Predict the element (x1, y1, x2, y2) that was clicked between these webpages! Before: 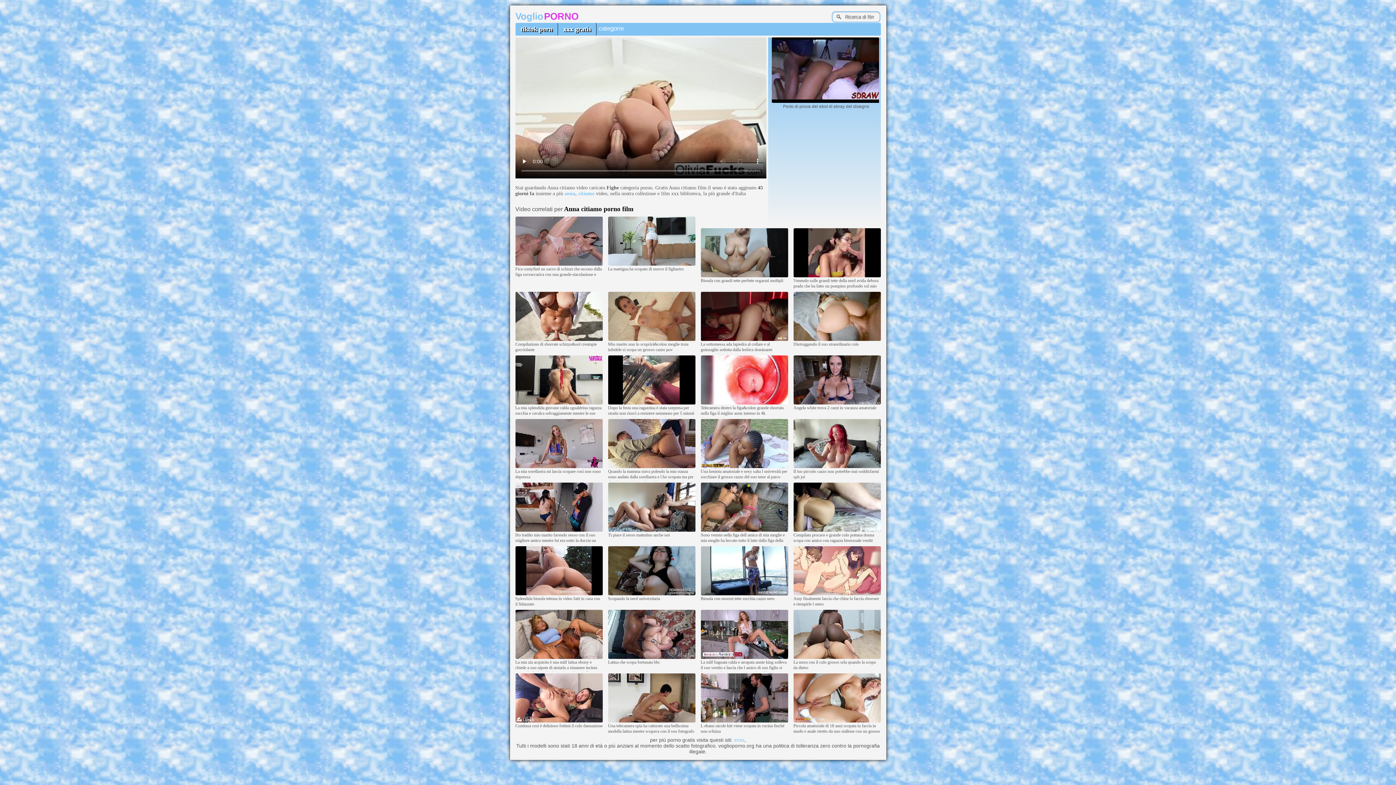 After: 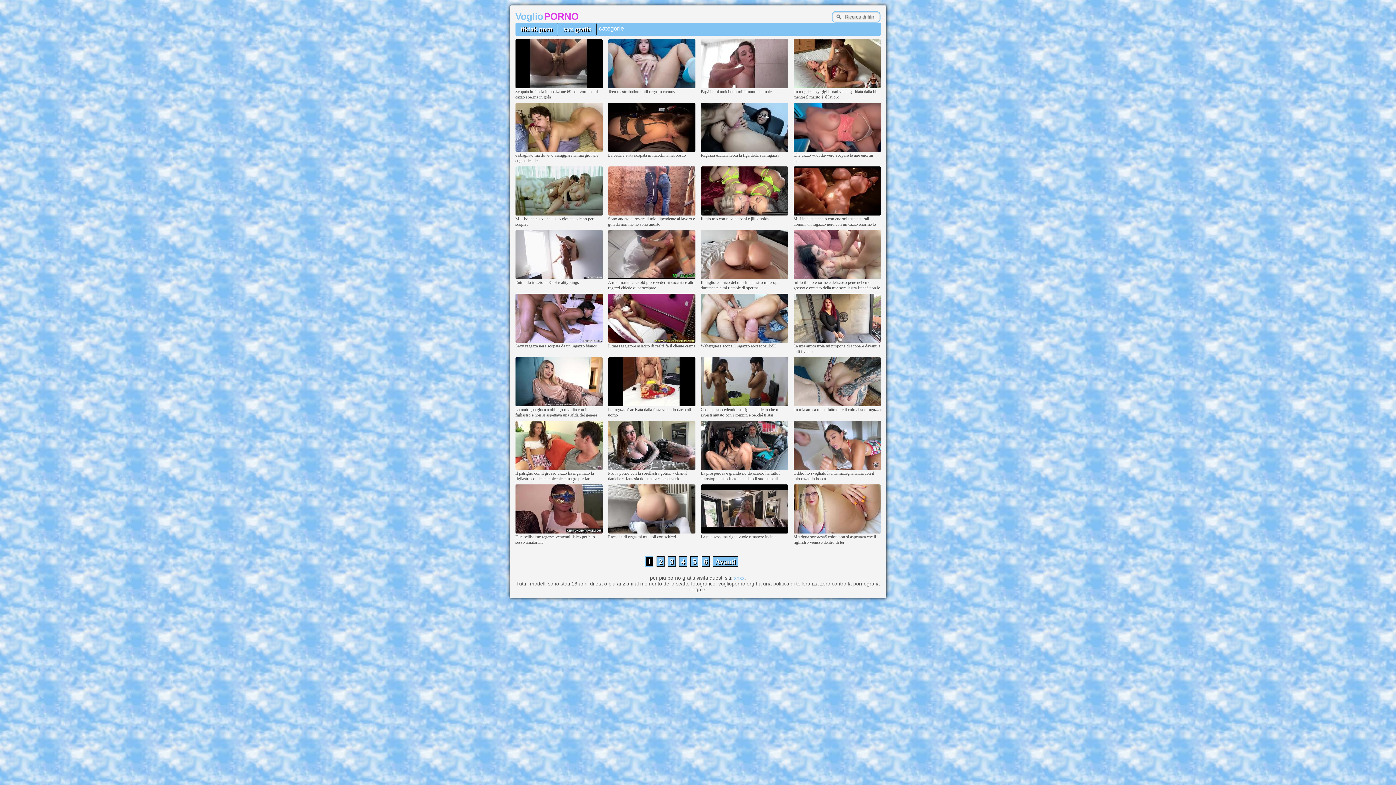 Action: bbox: (515, 14, 579, 20) label: VoglioPORNO